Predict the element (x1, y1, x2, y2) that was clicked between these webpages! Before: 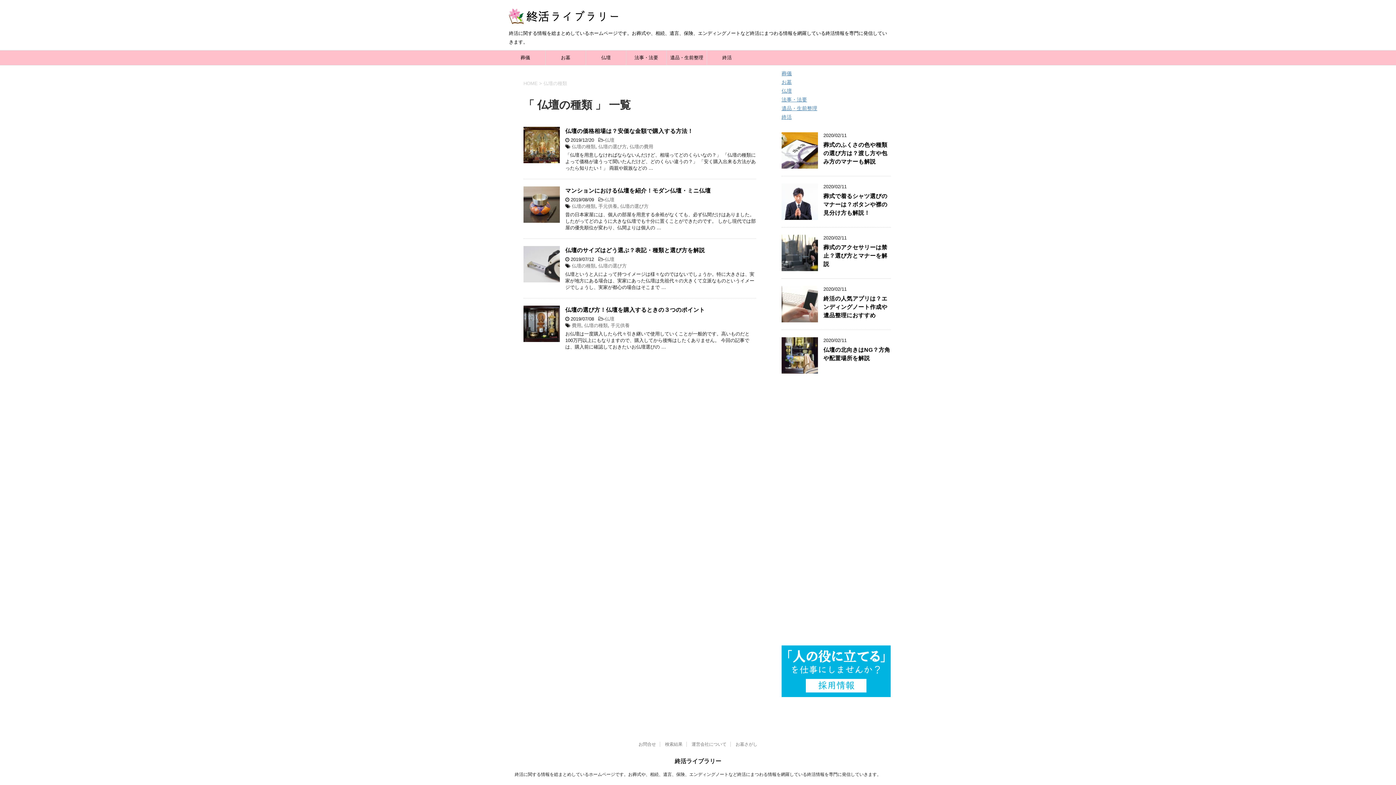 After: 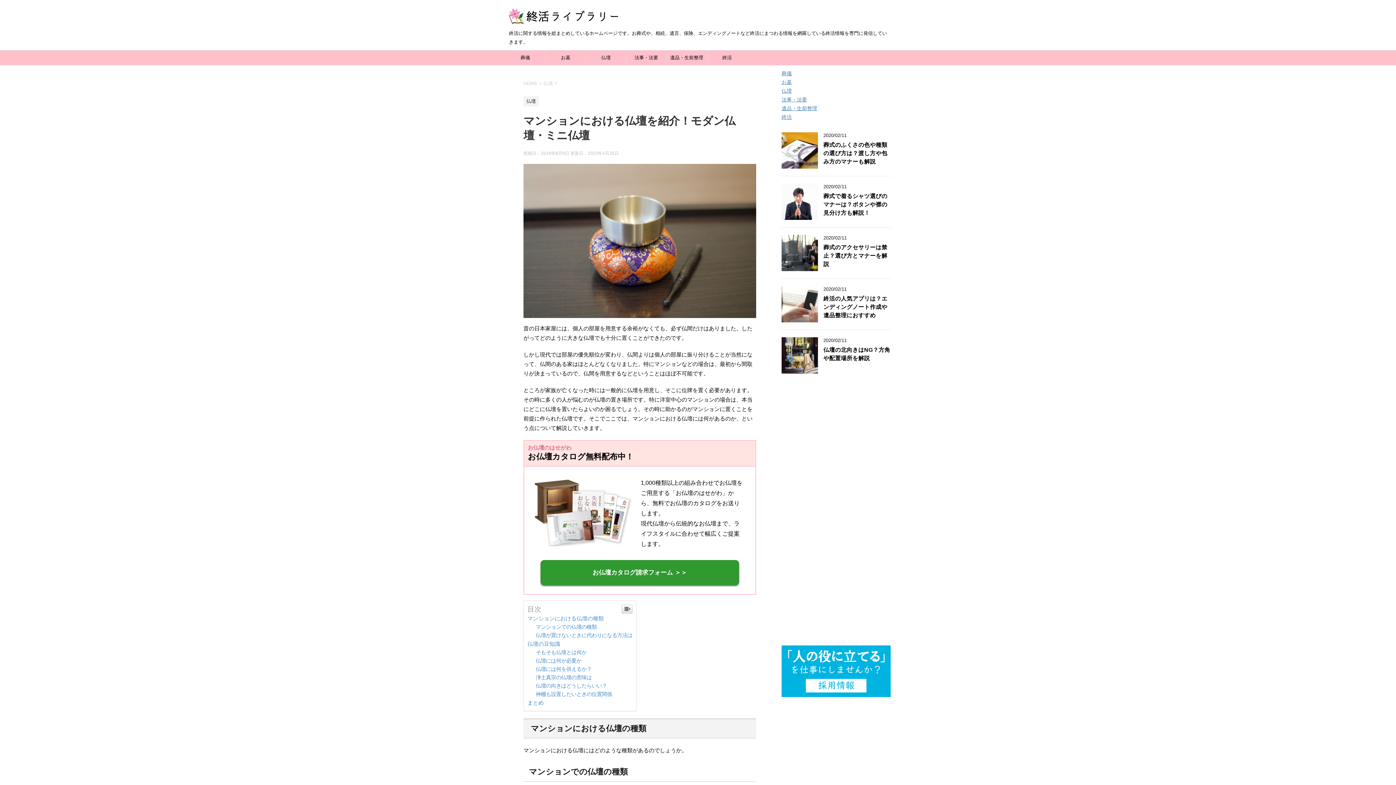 Action: label: マンションにおける仏壇を紹介！モダン仏壇・ミニ仏壇 bbox: (565, 187, 710, 195)